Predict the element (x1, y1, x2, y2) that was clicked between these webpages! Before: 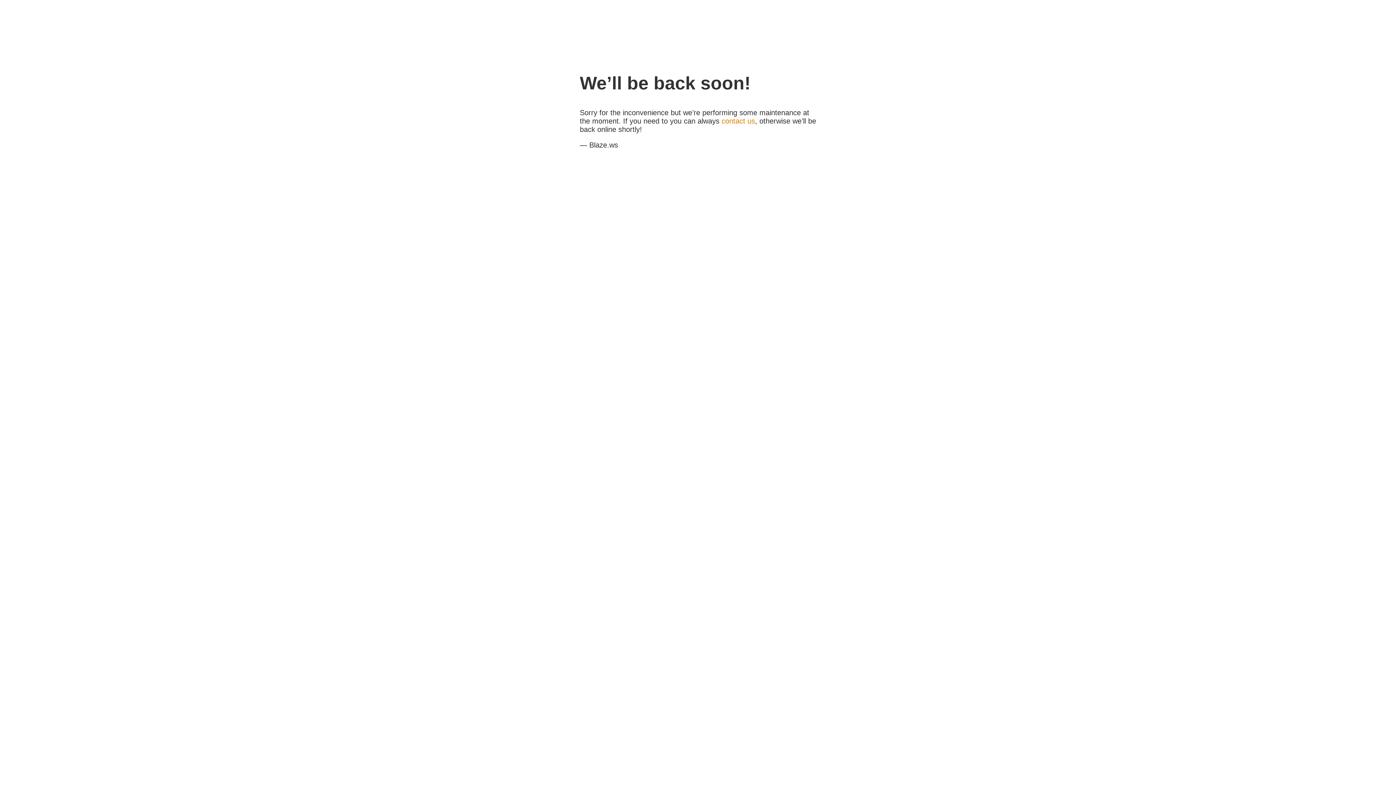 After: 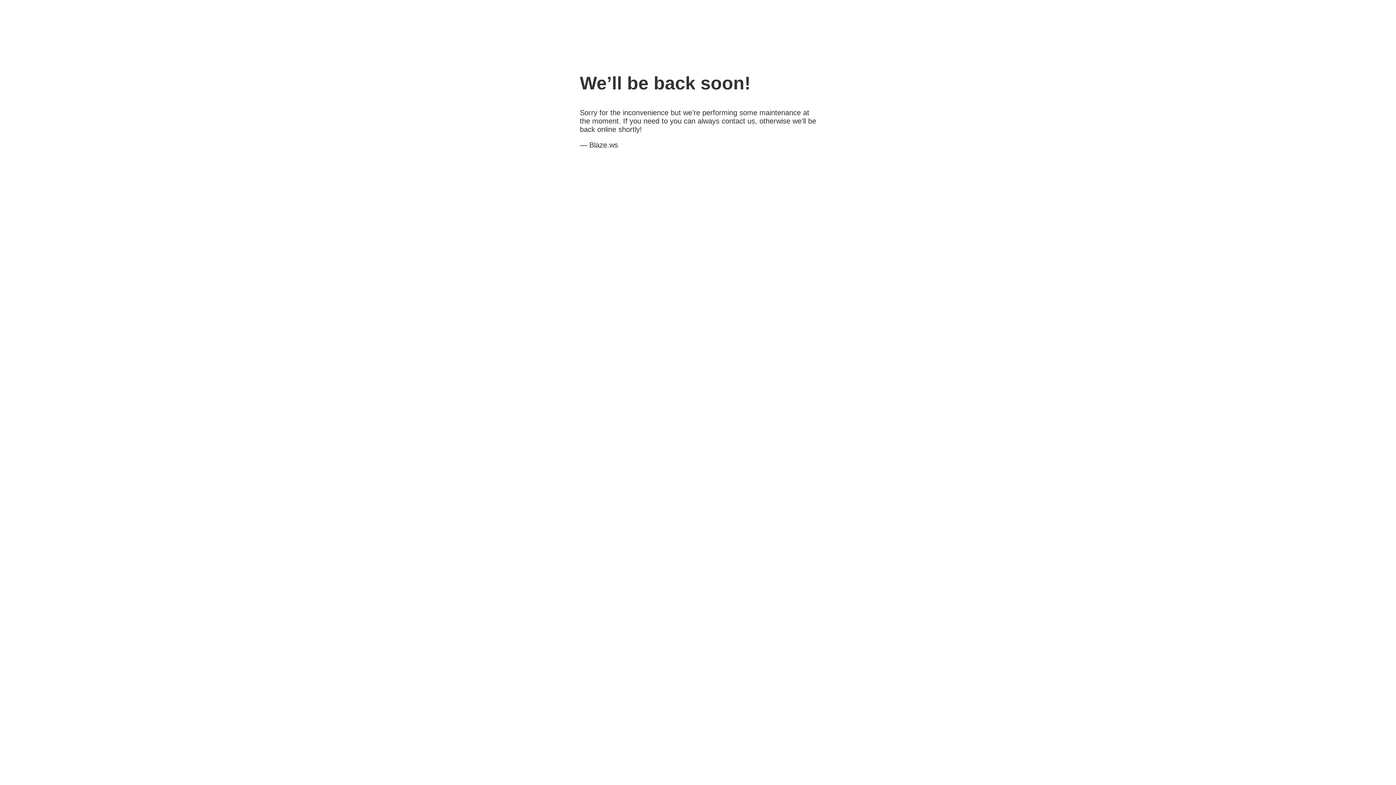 Action: bbox: (721, 117, 755, 125) label: contact us